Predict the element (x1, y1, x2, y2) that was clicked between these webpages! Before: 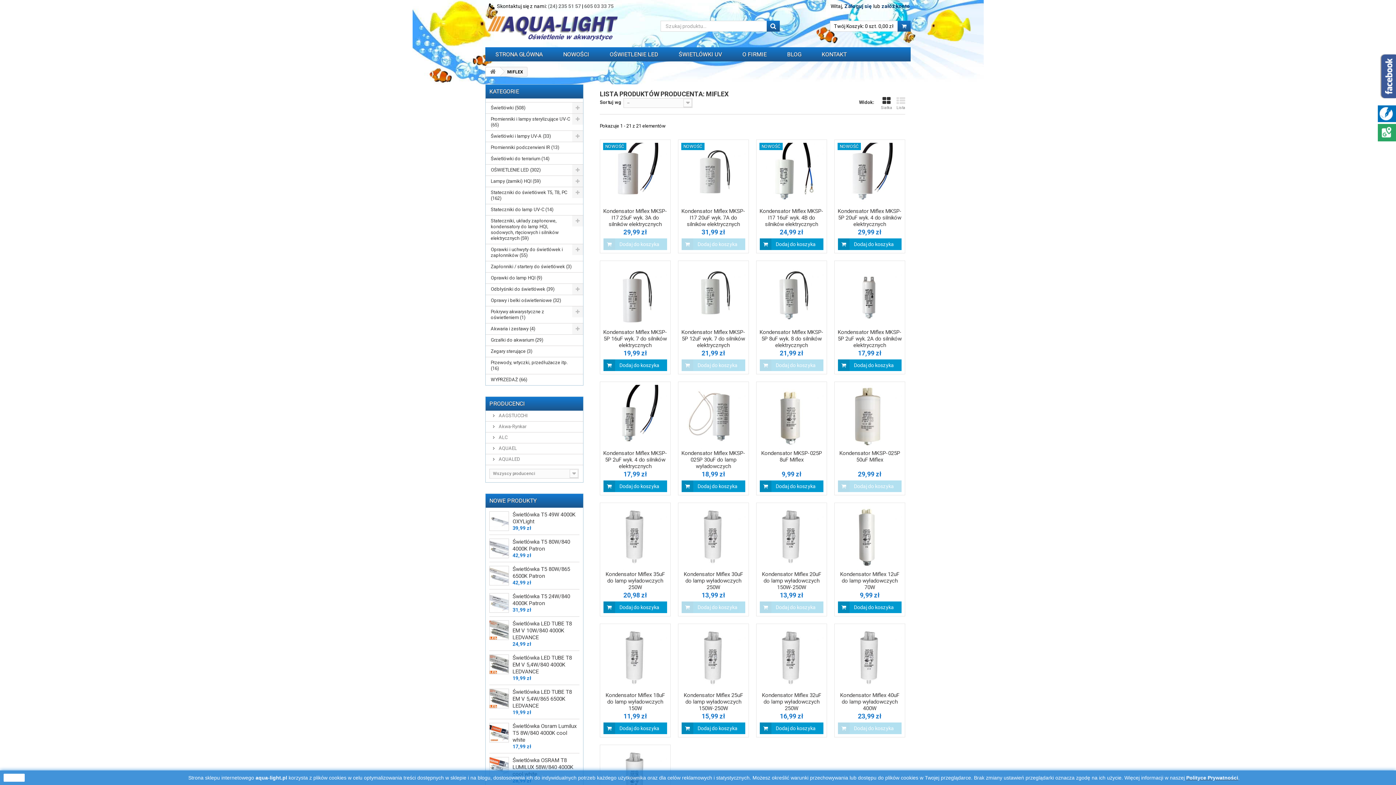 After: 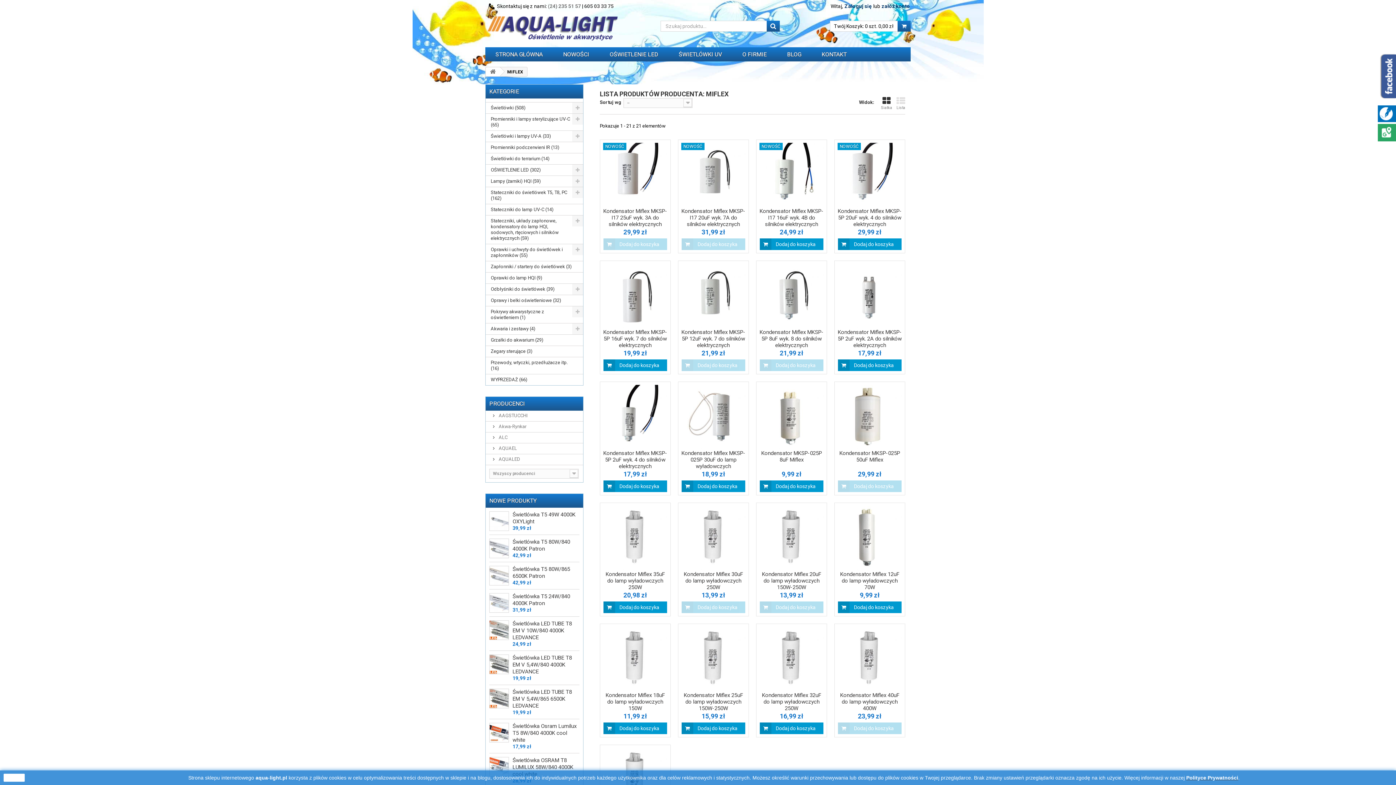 Action: label: 605 03 33 75 bbox: (584, 3, 613, 9)